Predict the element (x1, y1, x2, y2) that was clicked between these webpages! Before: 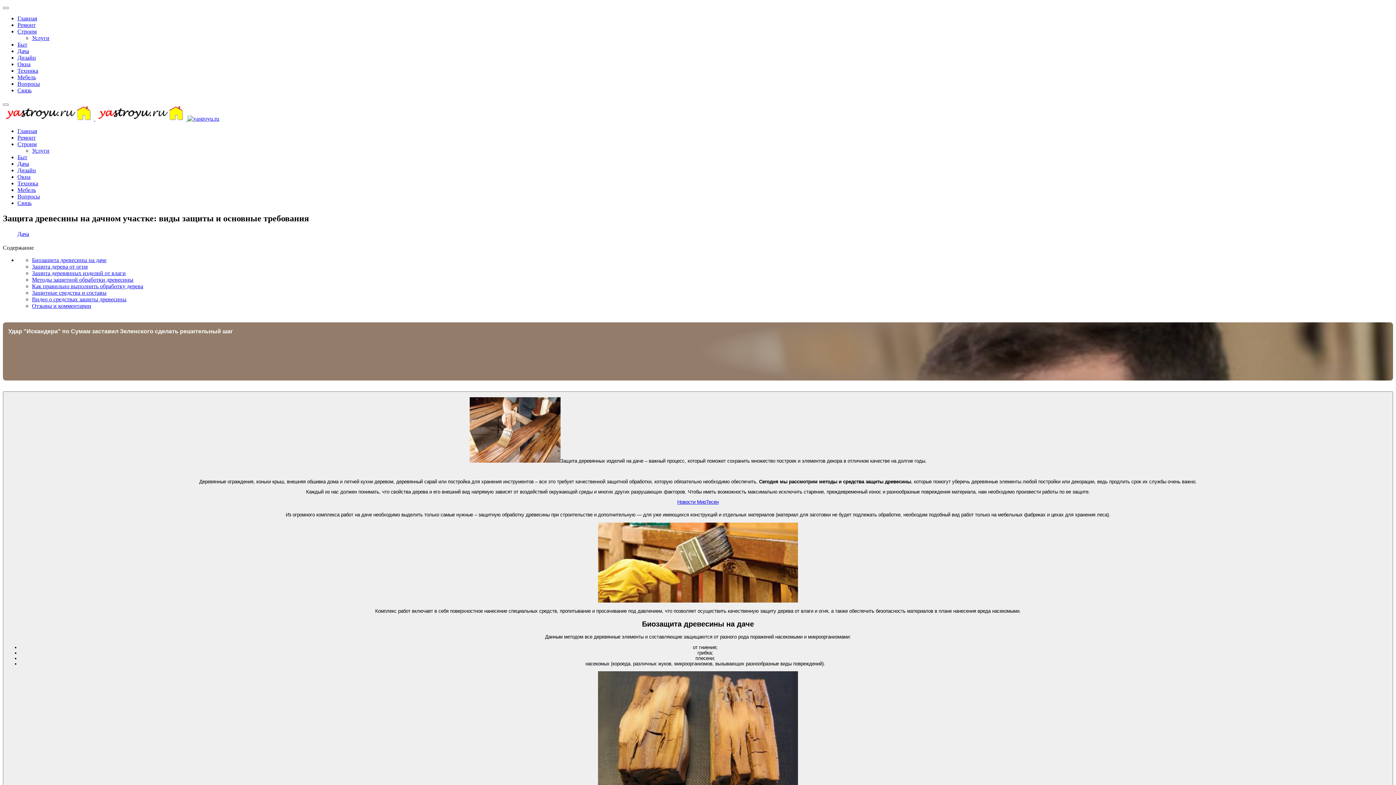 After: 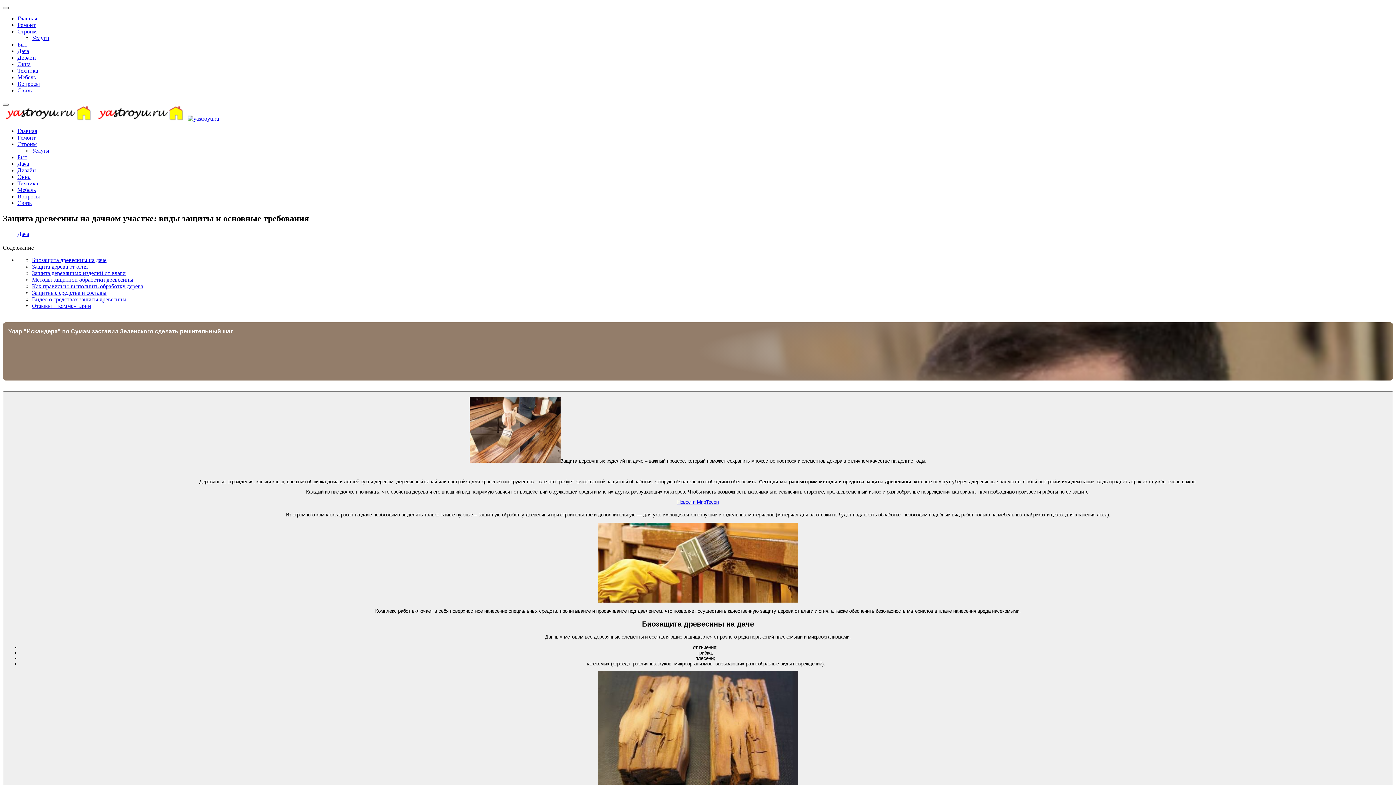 Action: label: Mobile Menu Toggle bbox: (2, 6, 8, 9)